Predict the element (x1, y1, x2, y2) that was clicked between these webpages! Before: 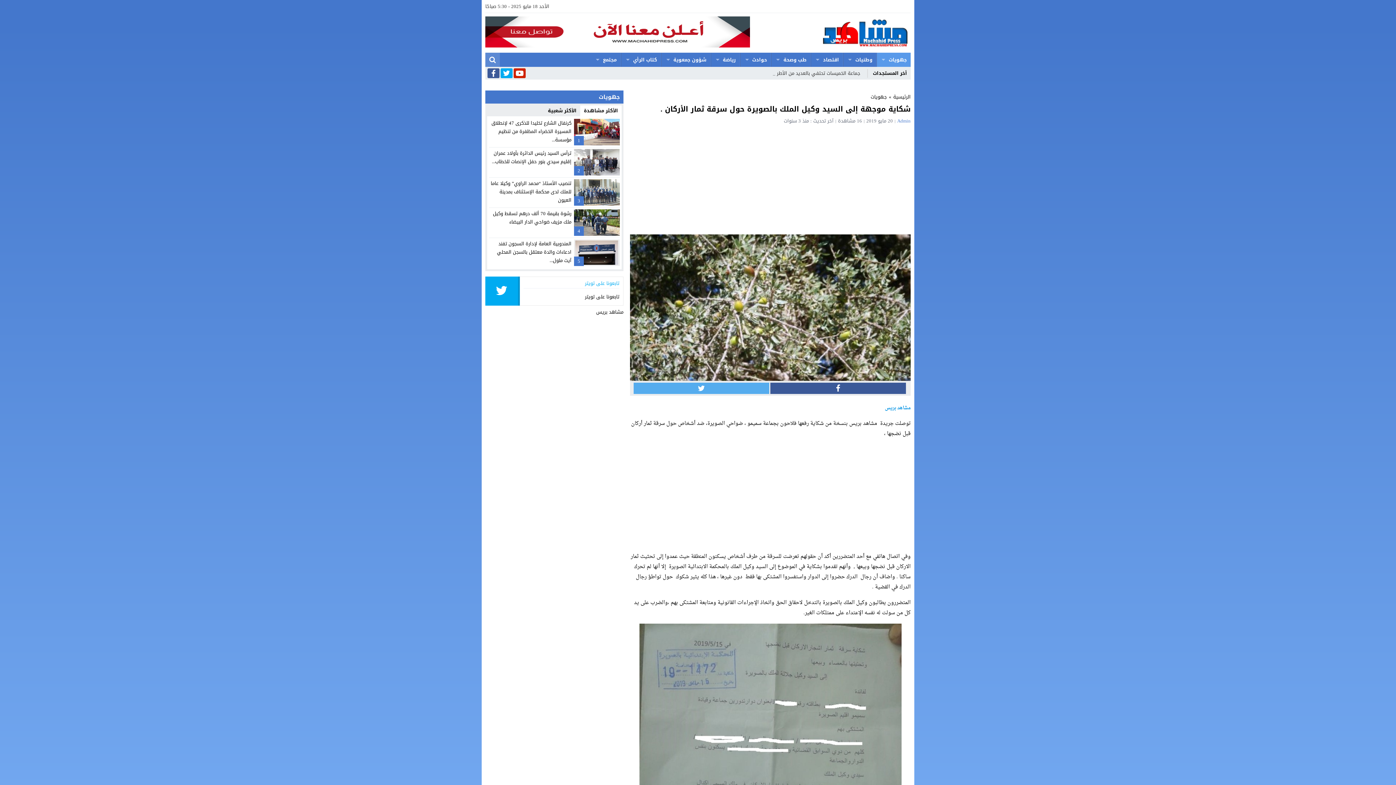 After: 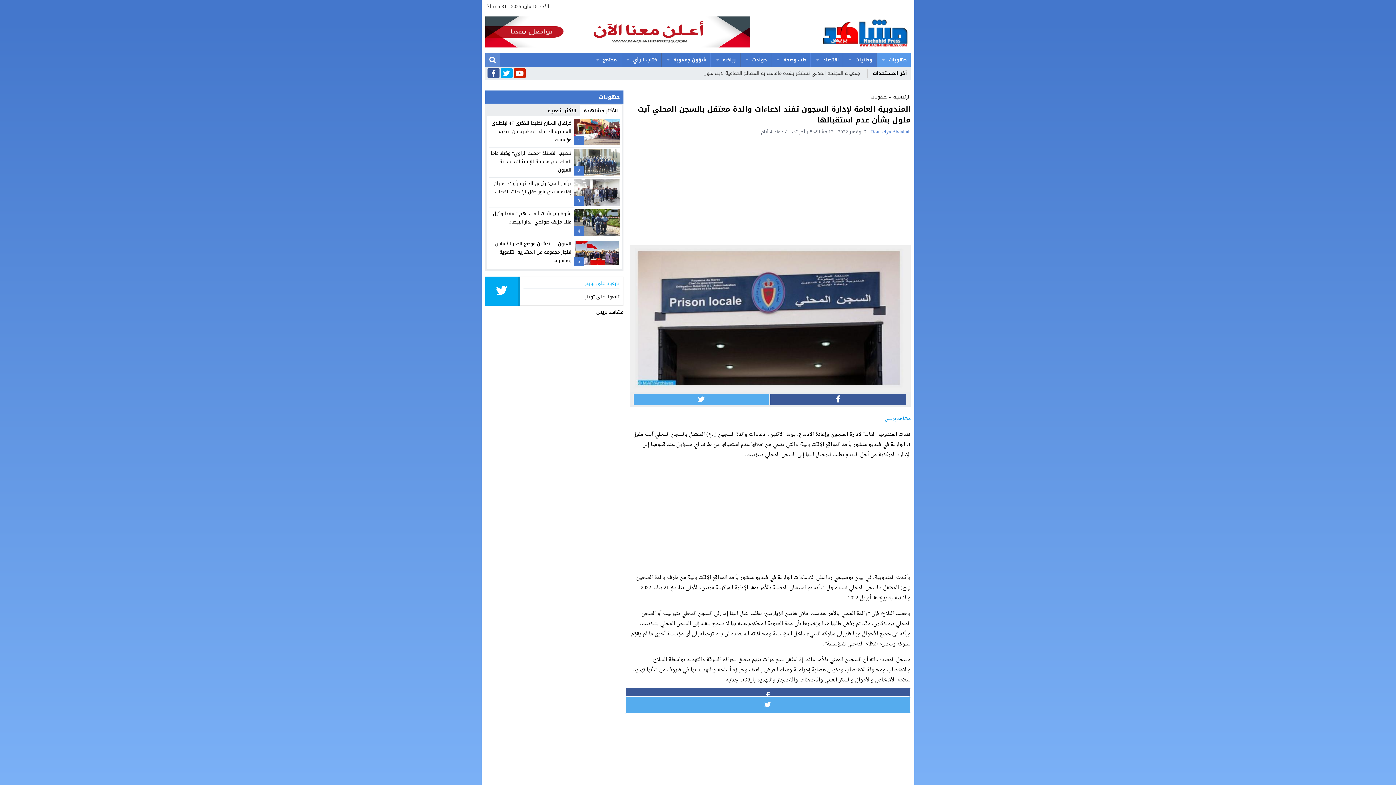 Action: bbox: (574, 239, 620, 266) label: 5